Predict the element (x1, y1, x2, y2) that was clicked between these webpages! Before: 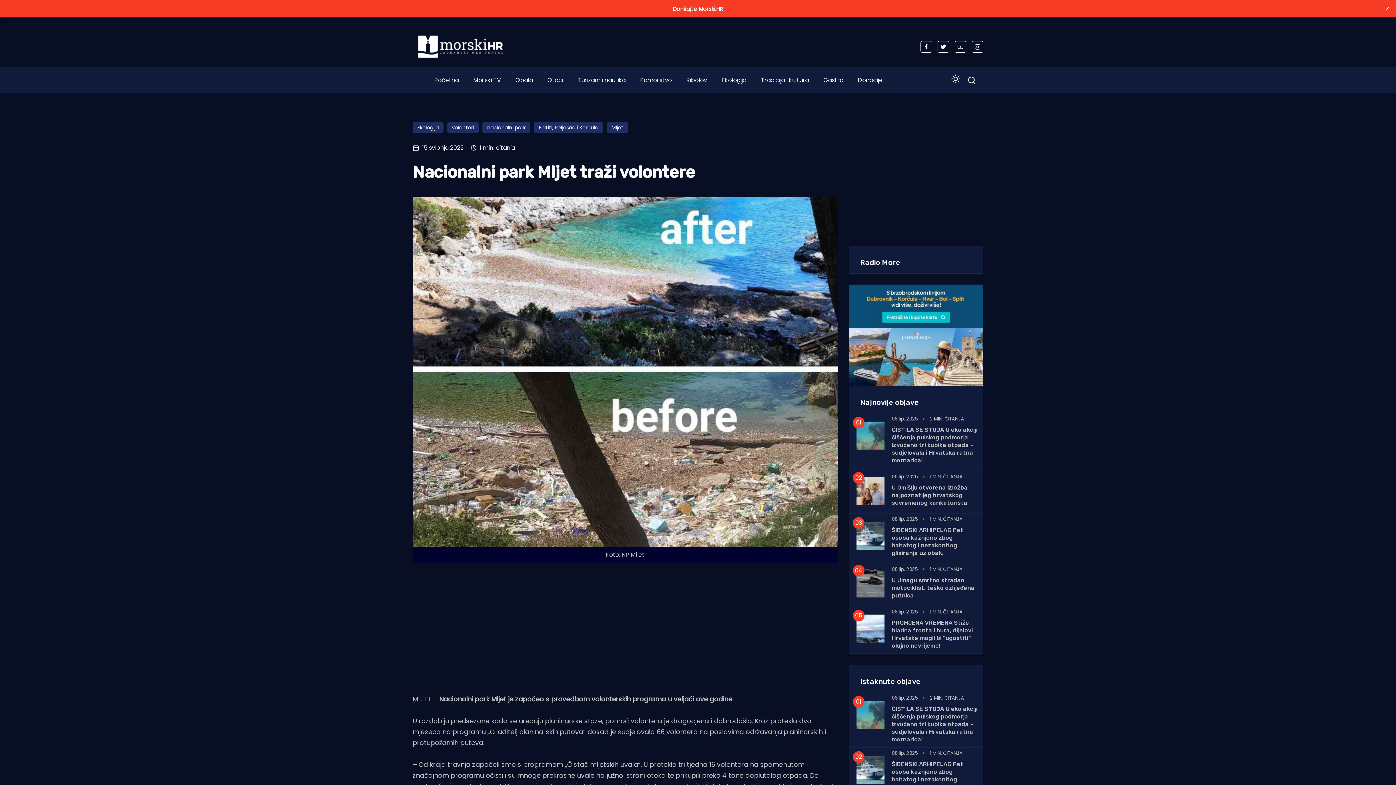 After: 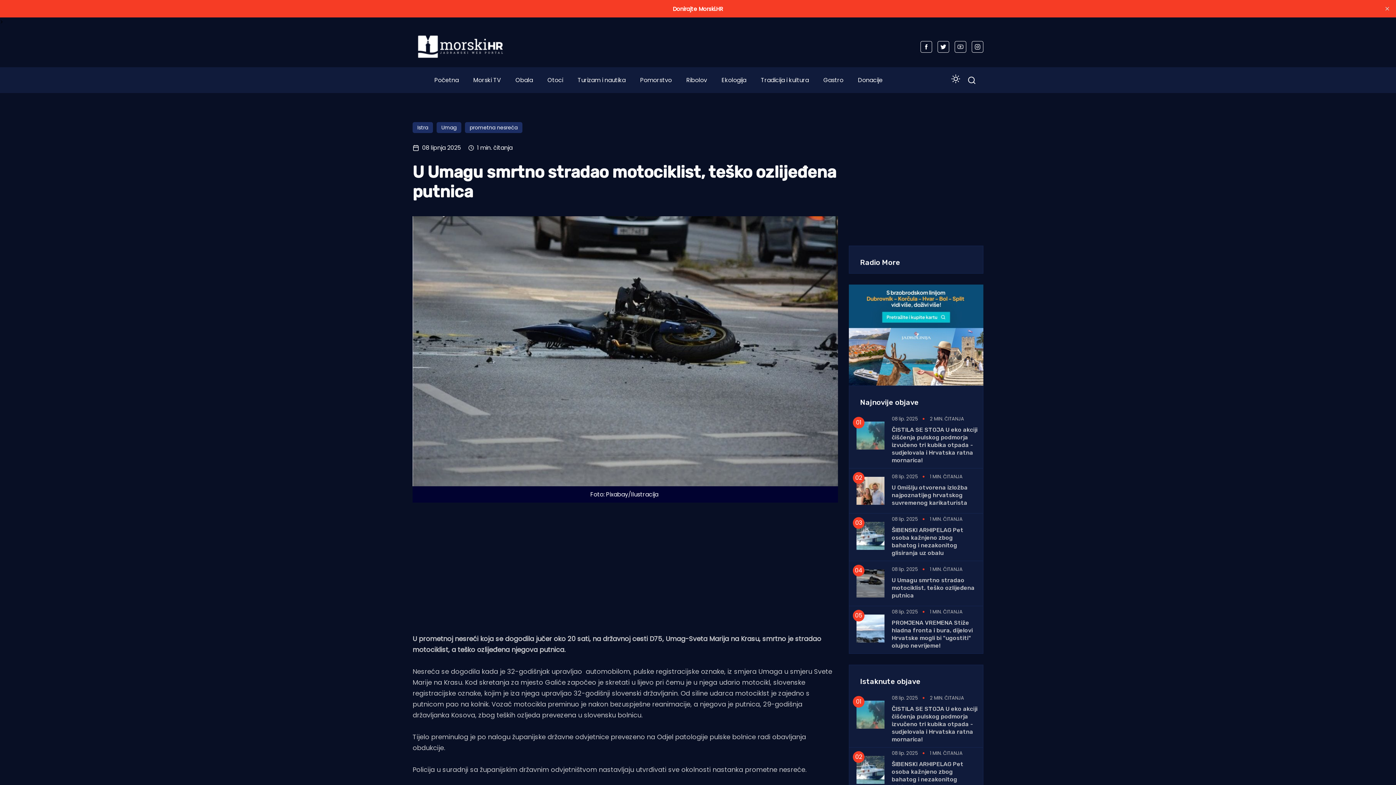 Action: bbox: (892, 464, 974, 486) label: U Umagu smrtno stradao motociklist, teško ozlijeđena putnica